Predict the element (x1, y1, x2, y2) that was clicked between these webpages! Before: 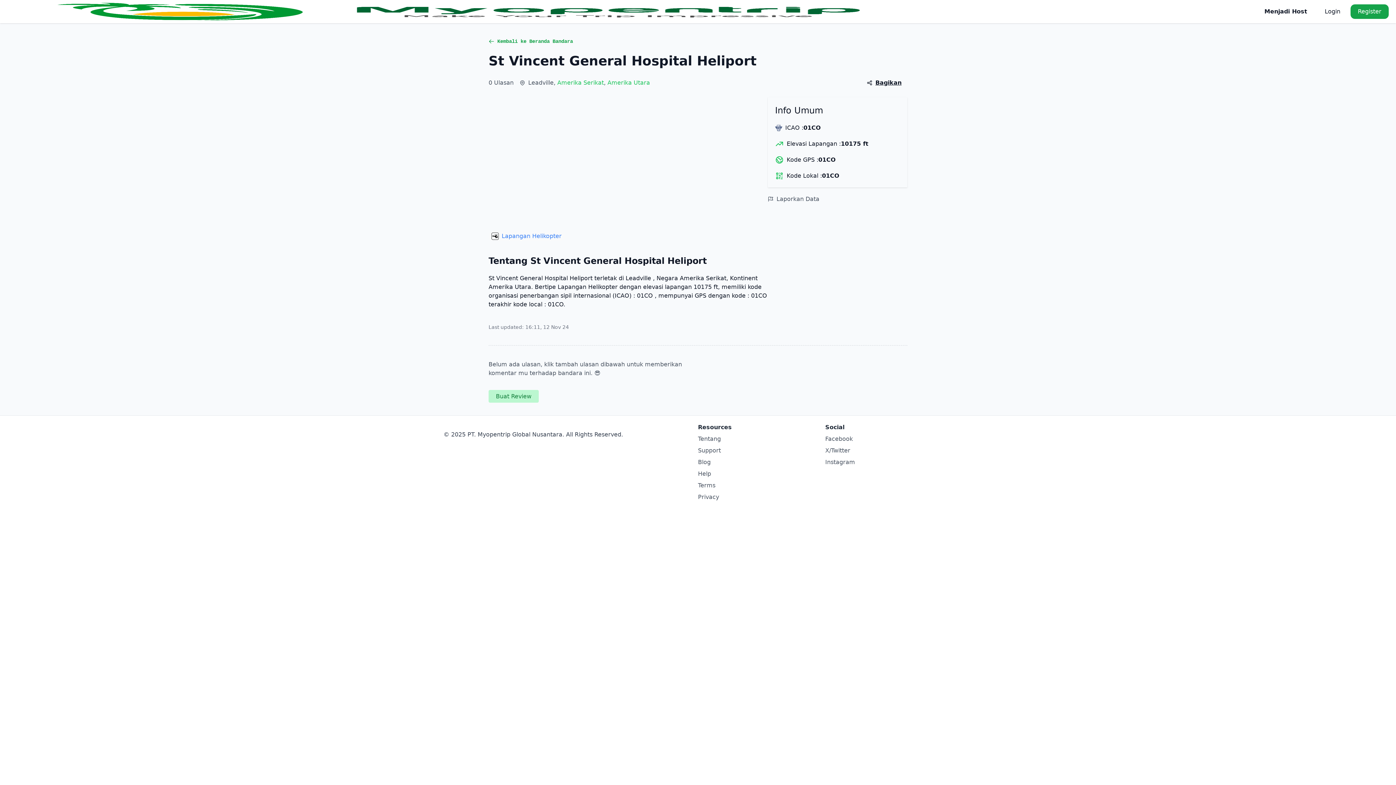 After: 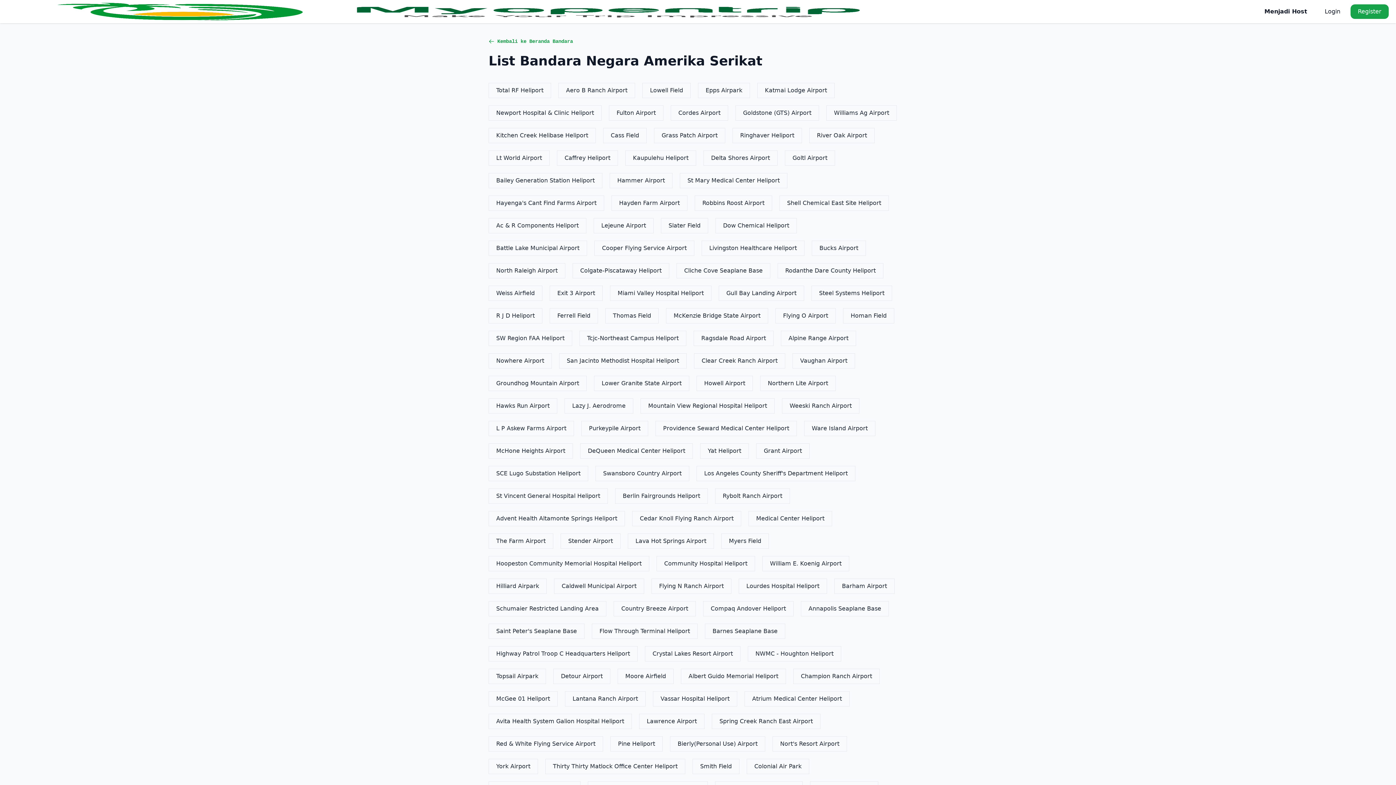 Action: label: , Amerika Serikat bbox: (553, 78, 604, 87)